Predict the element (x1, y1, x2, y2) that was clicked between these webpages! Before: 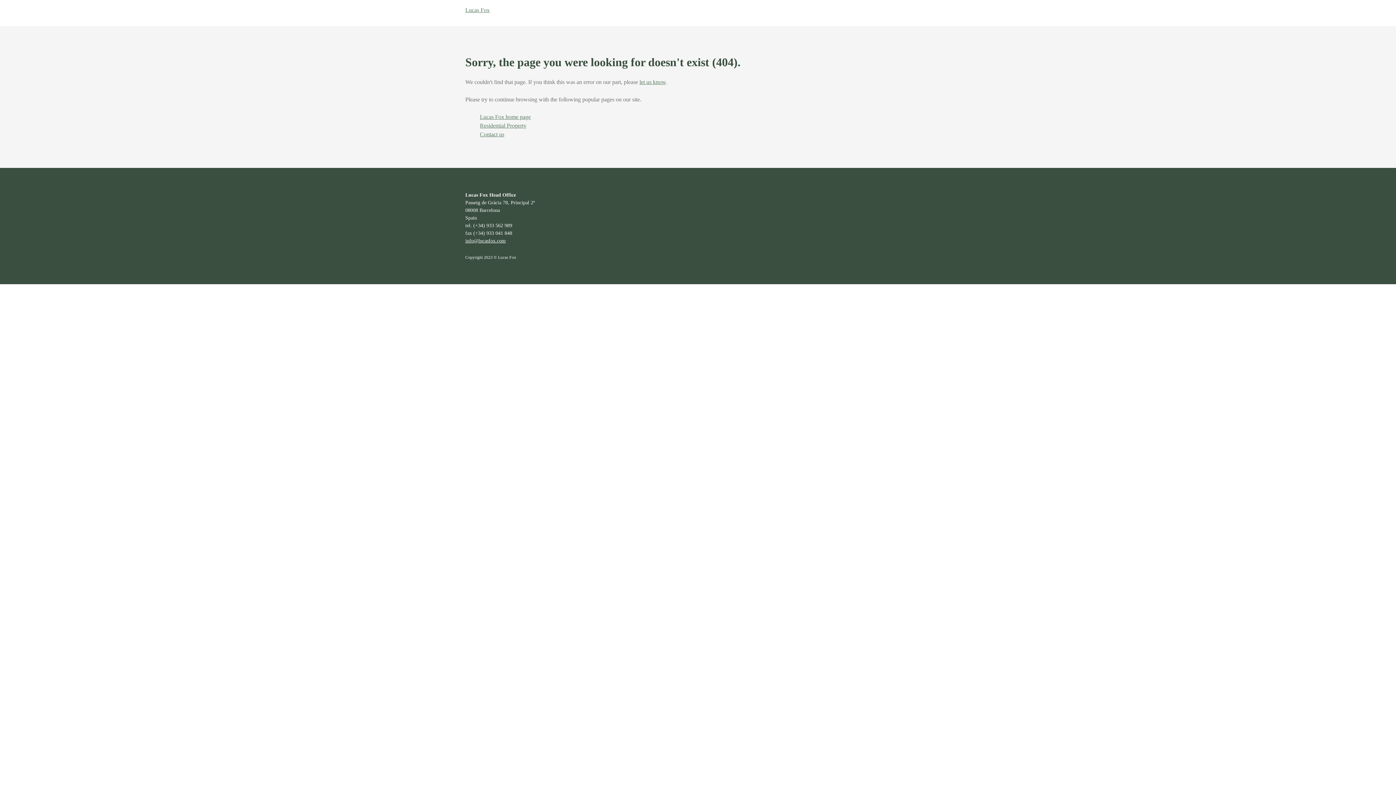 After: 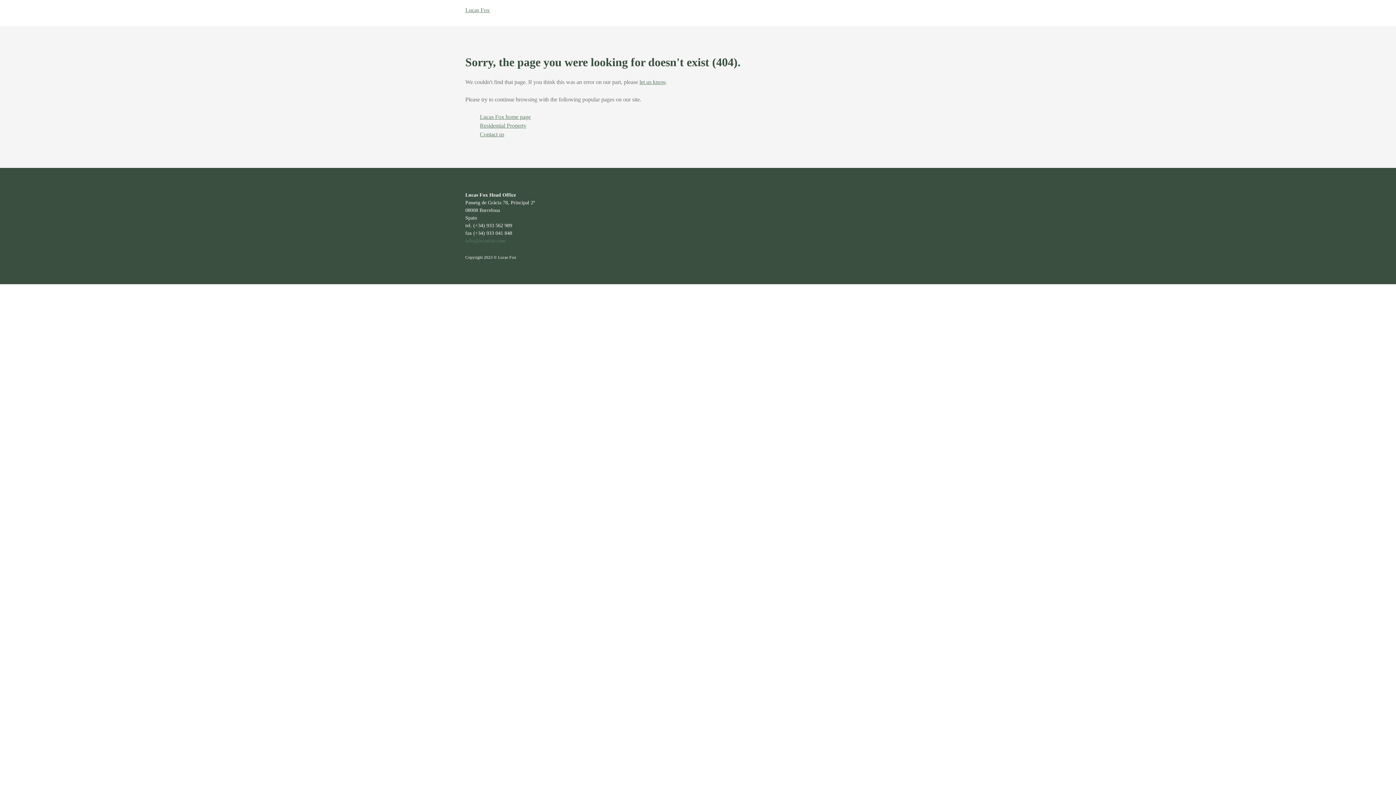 Action: label: info@lucasfox.com bbox: (465, 238, 505, 243)